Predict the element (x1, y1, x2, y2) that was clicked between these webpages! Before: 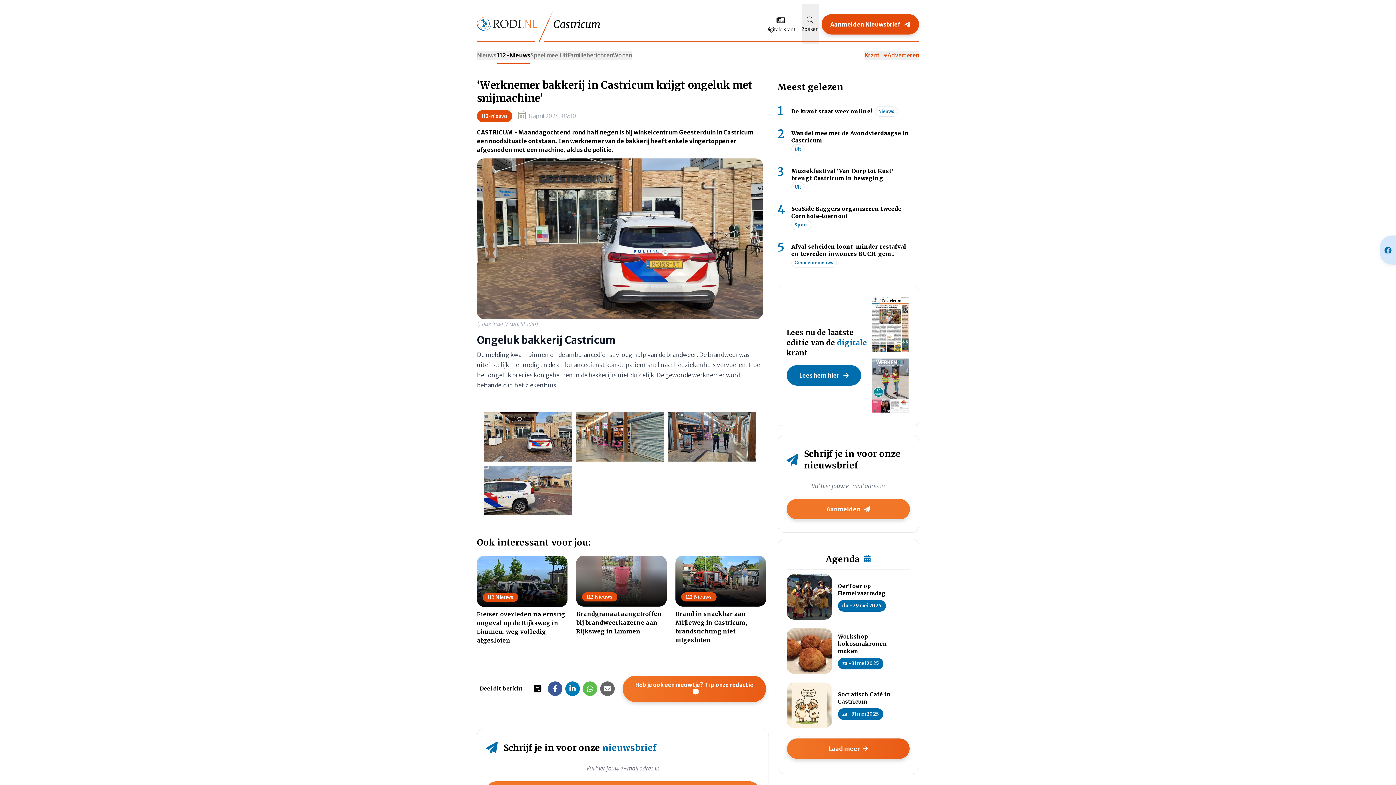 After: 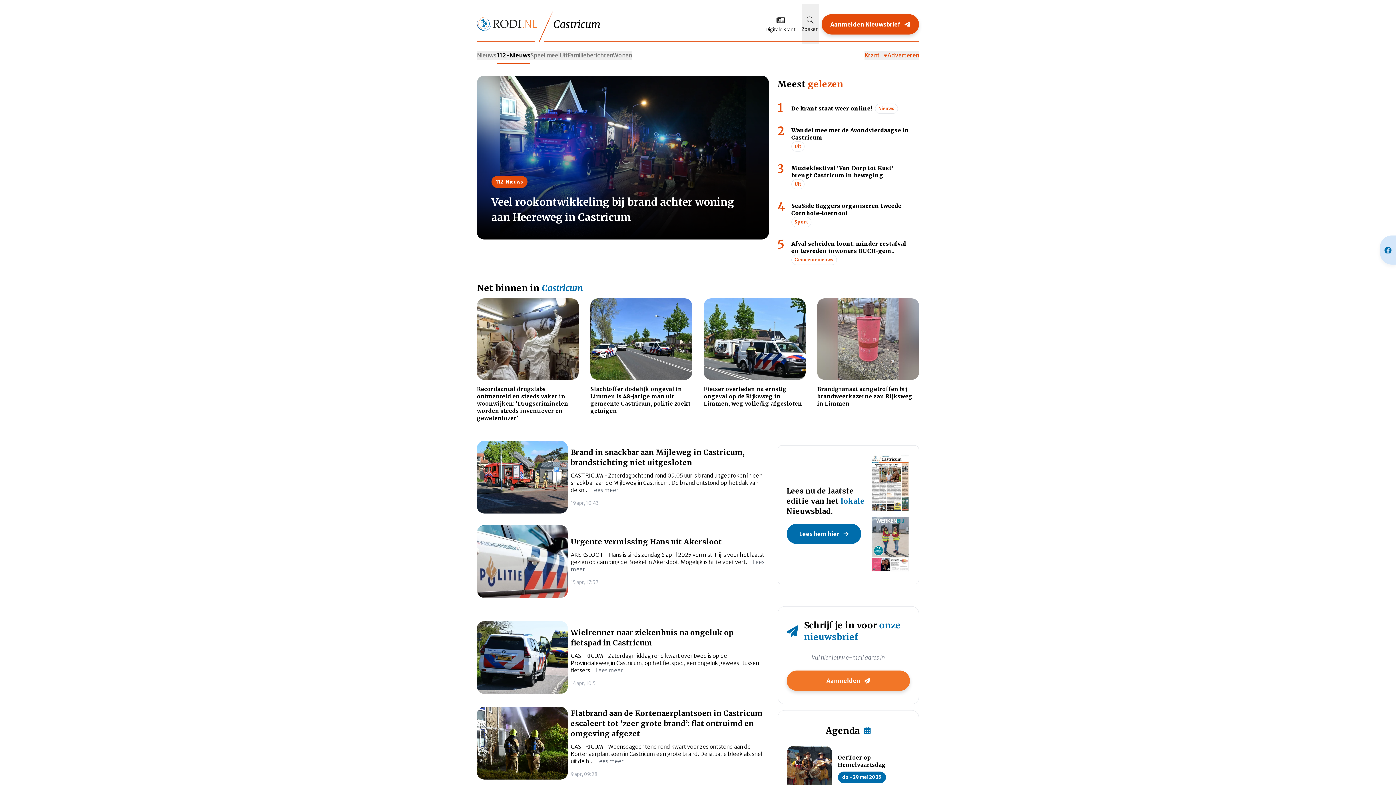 Action: bbox: (496, 50, 530, 59) label: 112-Nieuws